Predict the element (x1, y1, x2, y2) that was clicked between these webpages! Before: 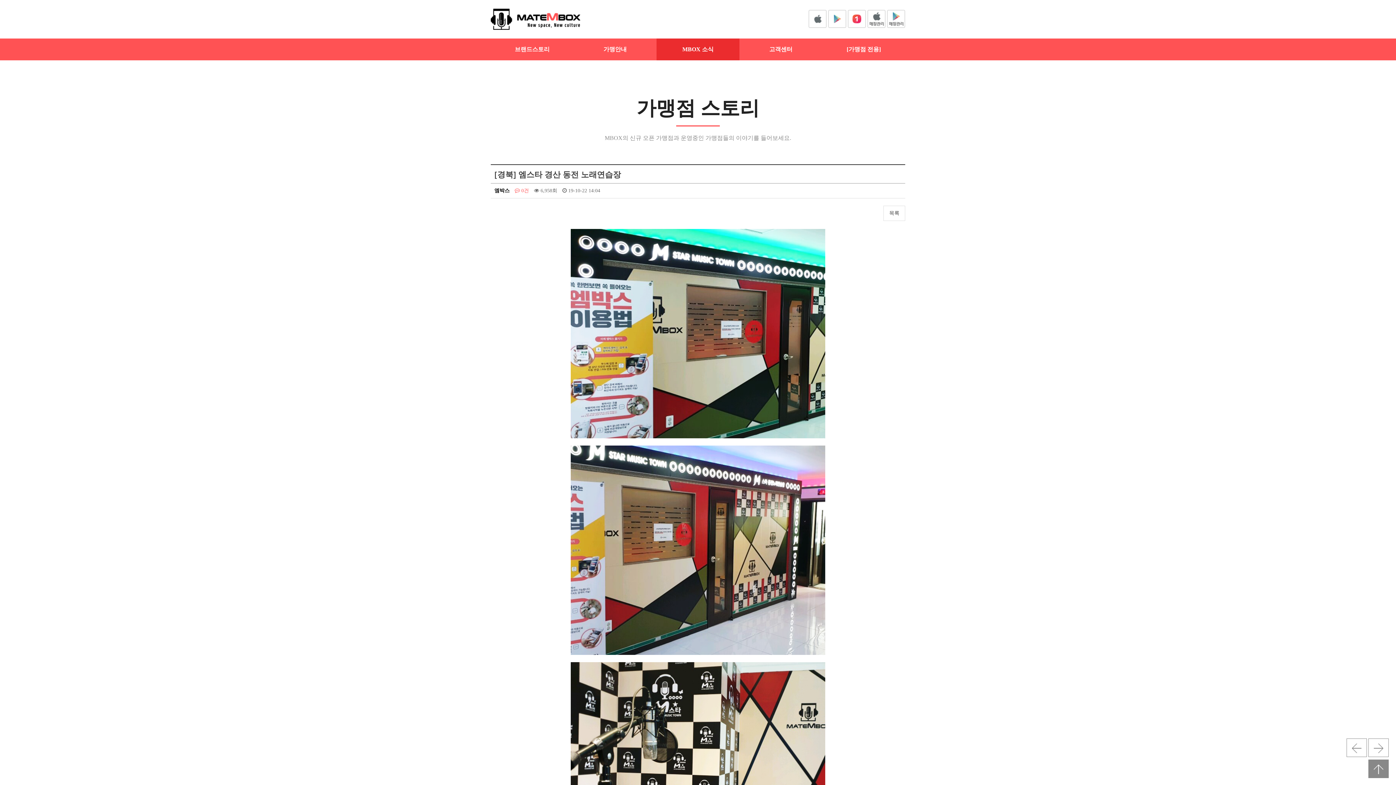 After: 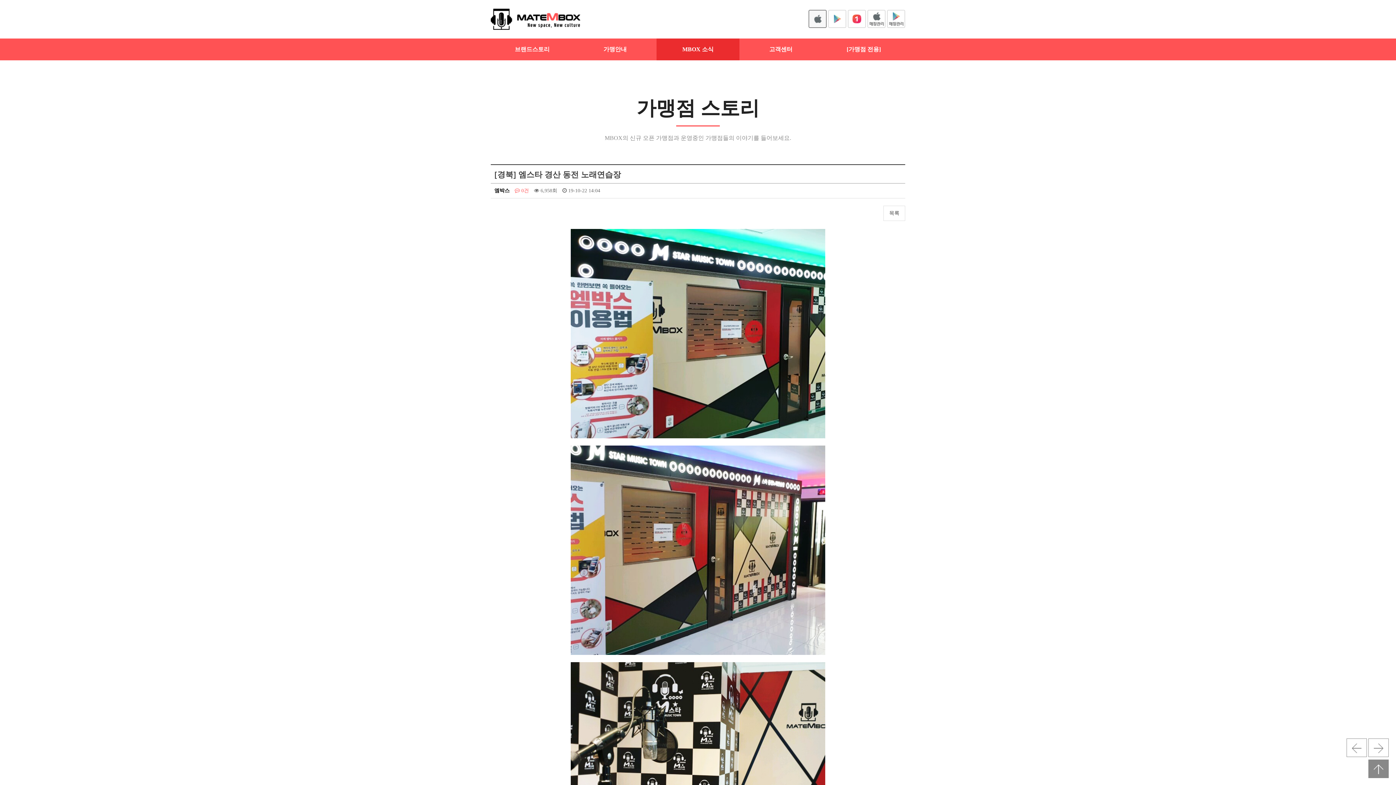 Action: bbox: (808, 15, 826, 21)